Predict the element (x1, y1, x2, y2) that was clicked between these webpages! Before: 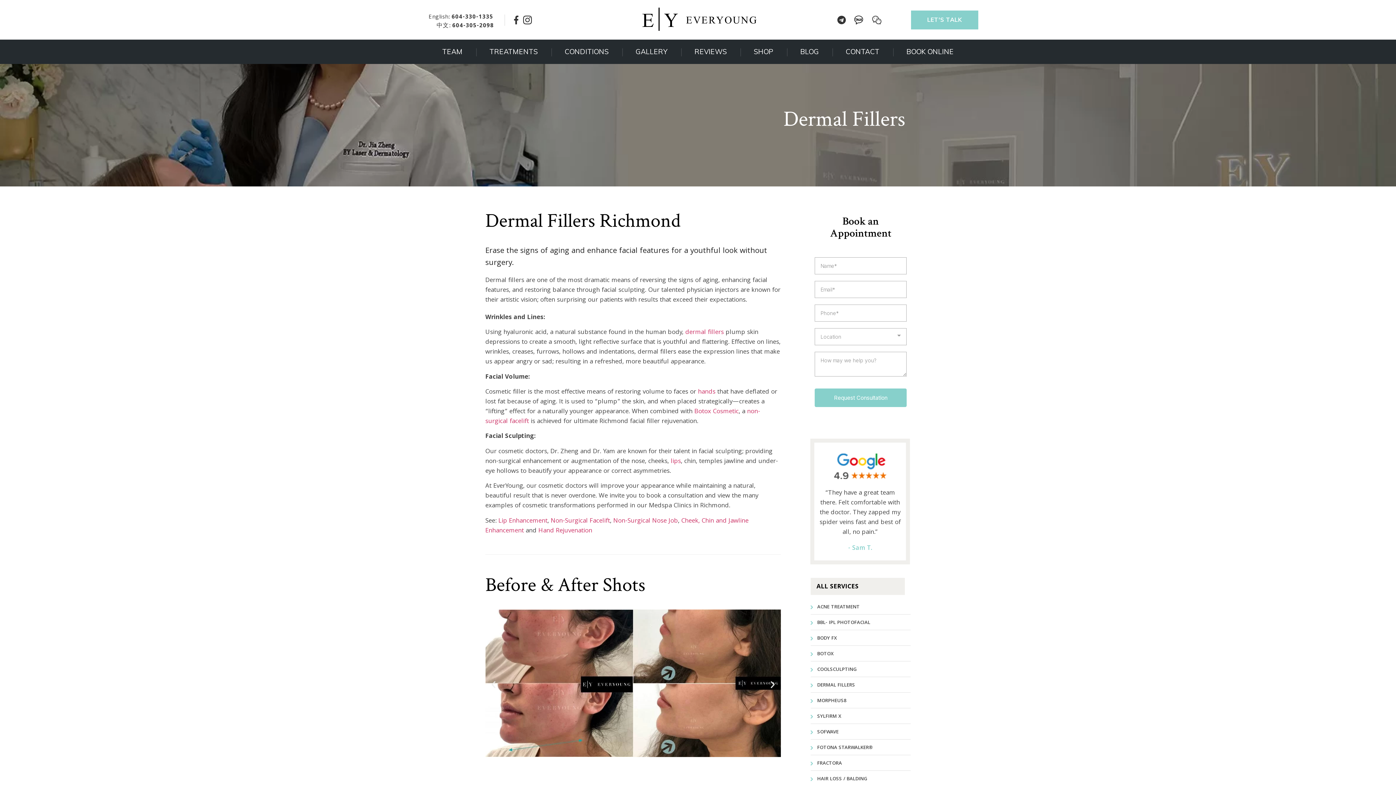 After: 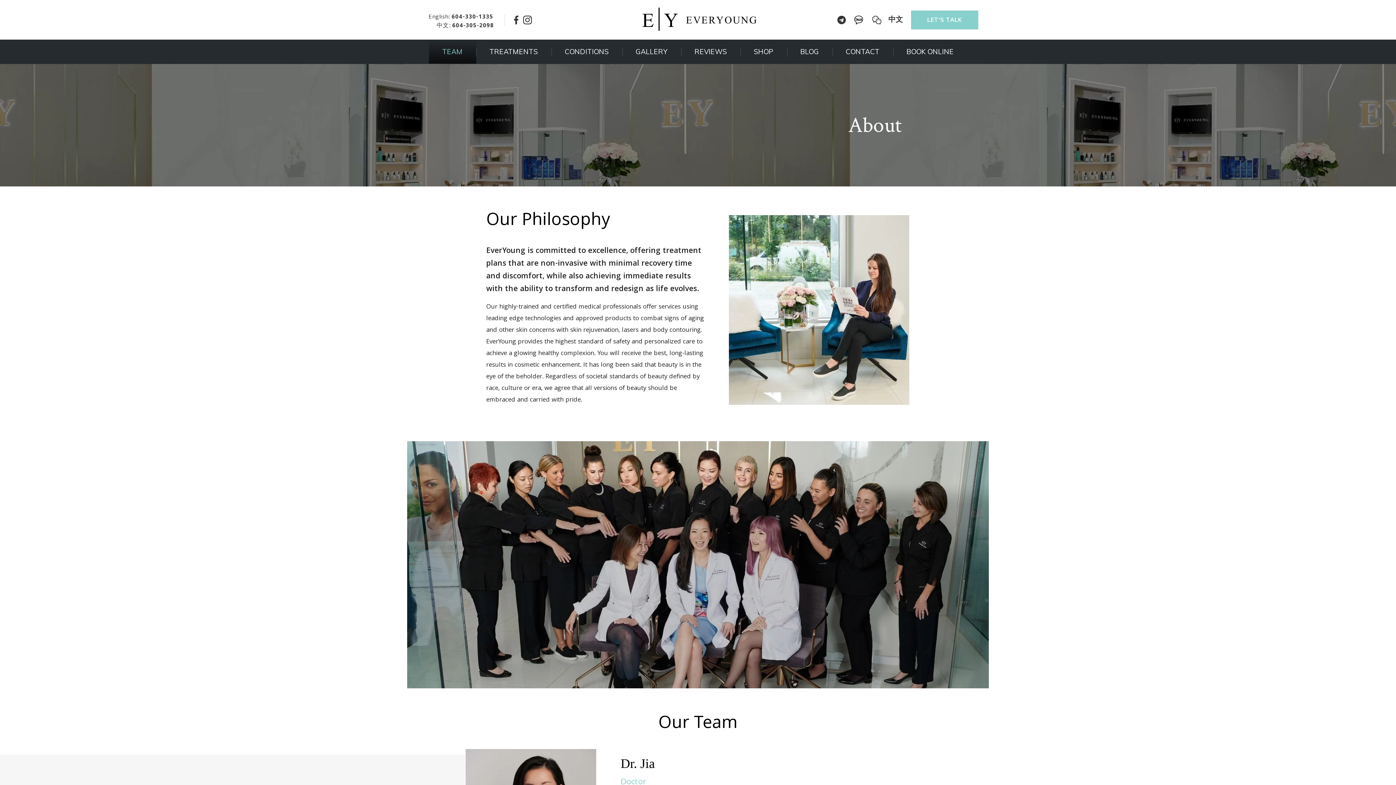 Action: bbox: (428, 40, 476, 63) label: TEAM